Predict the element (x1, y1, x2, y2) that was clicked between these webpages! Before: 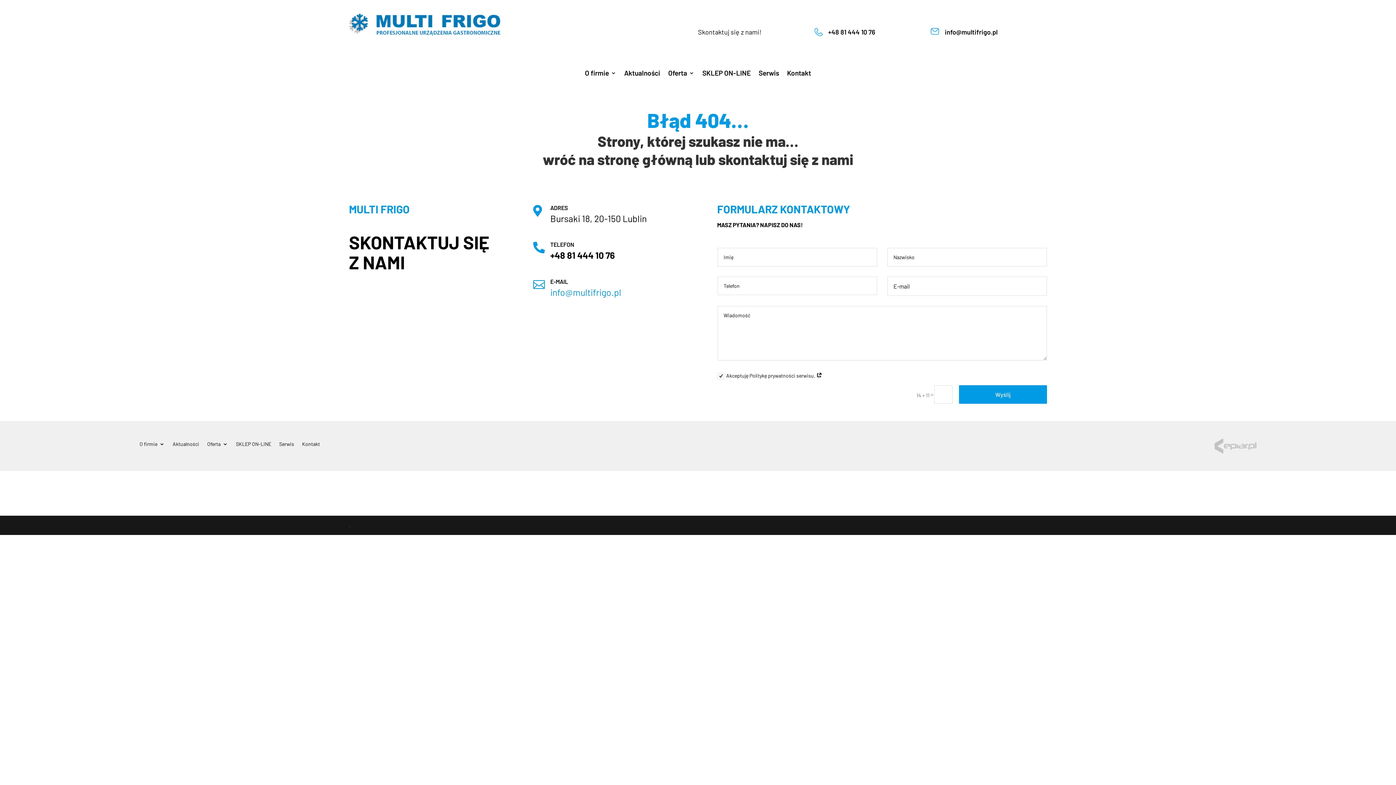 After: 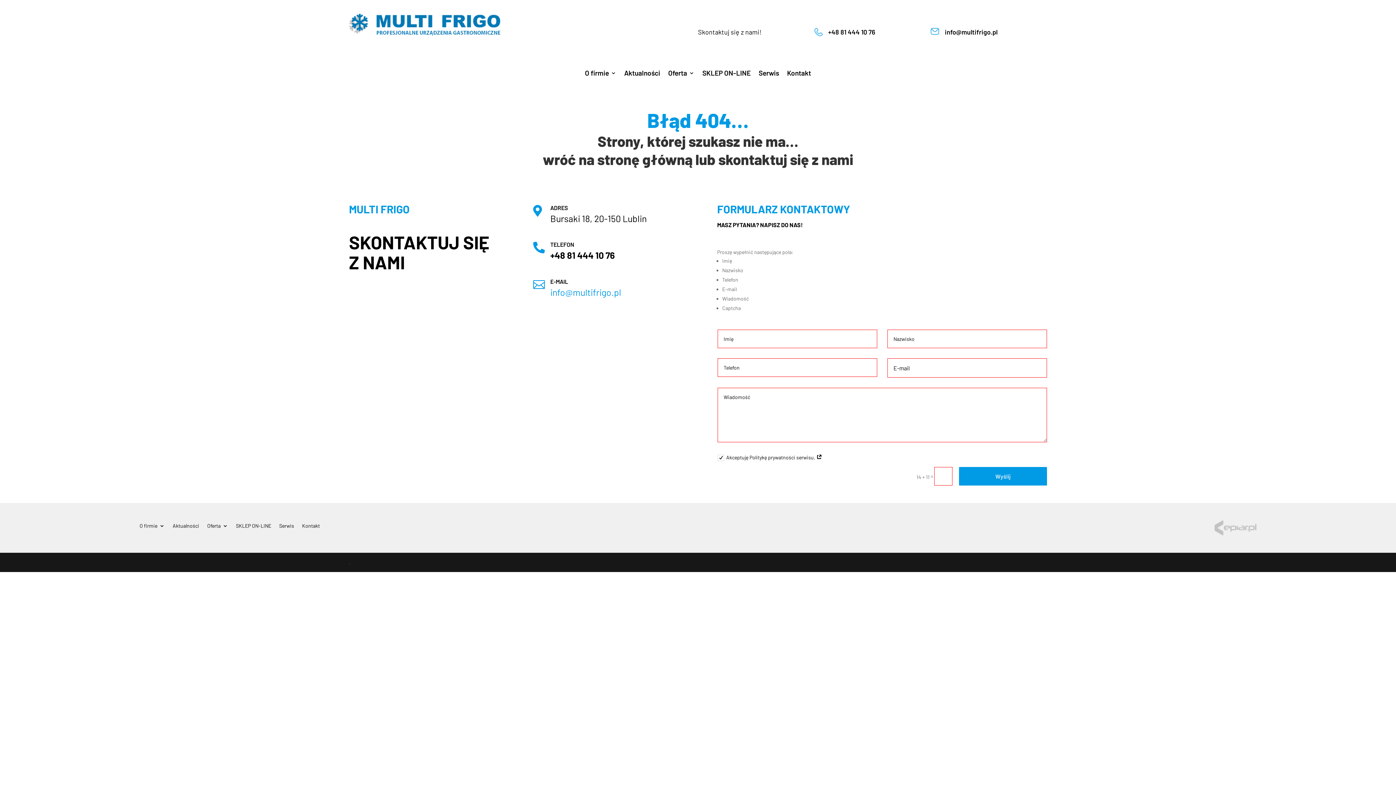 Action: bbox: (959, 385, 1047, 403) label: Wyślij